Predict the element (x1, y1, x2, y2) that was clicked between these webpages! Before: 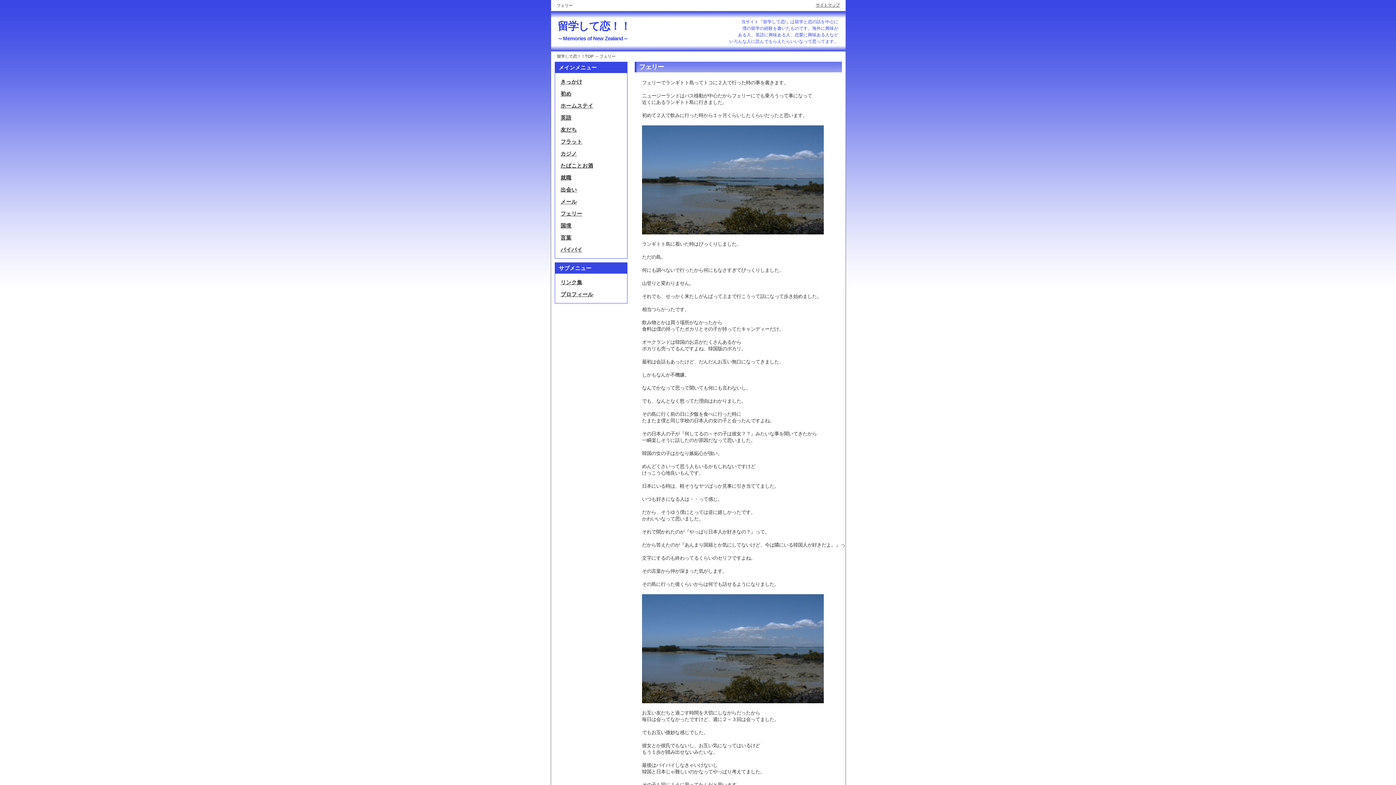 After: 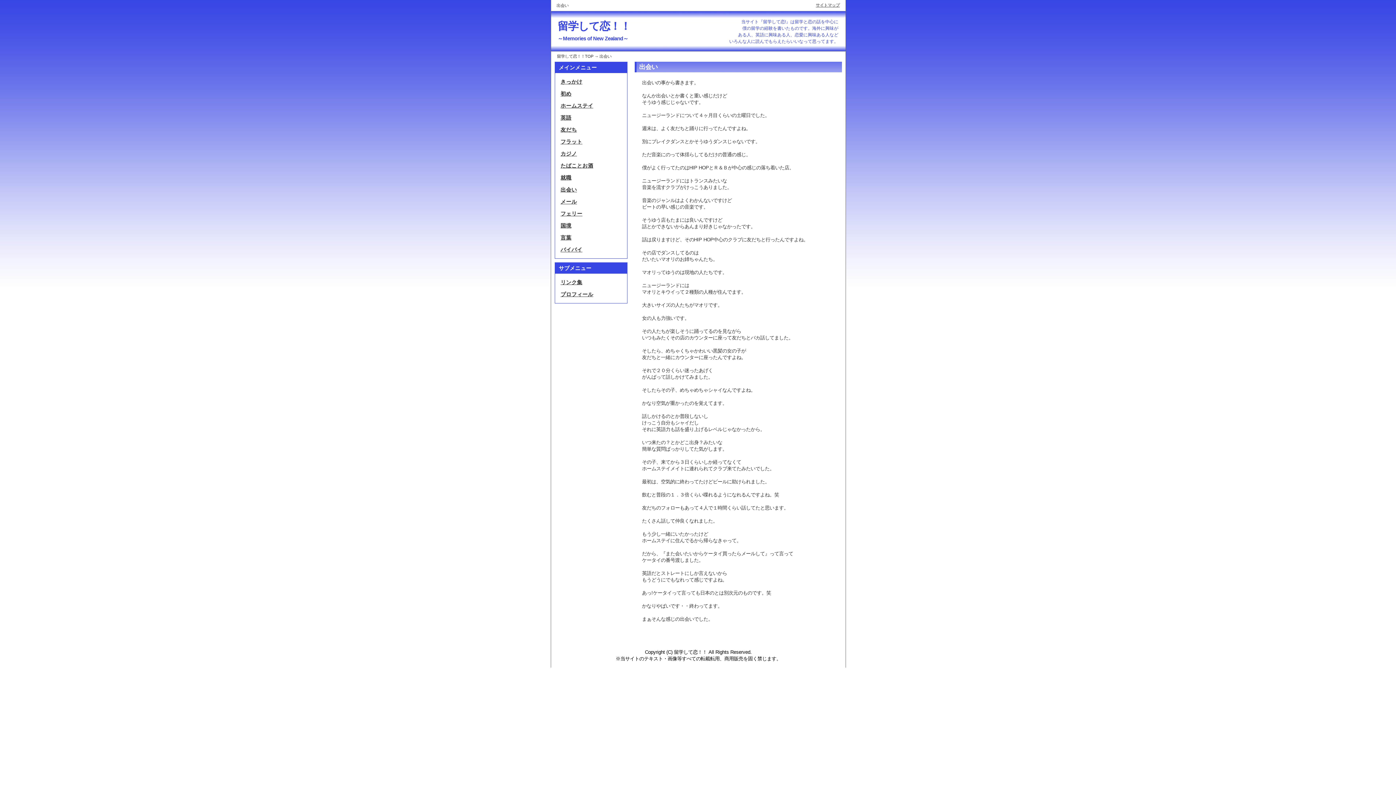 Action: bbox: (560, 186, 577, 192) label: 出会い